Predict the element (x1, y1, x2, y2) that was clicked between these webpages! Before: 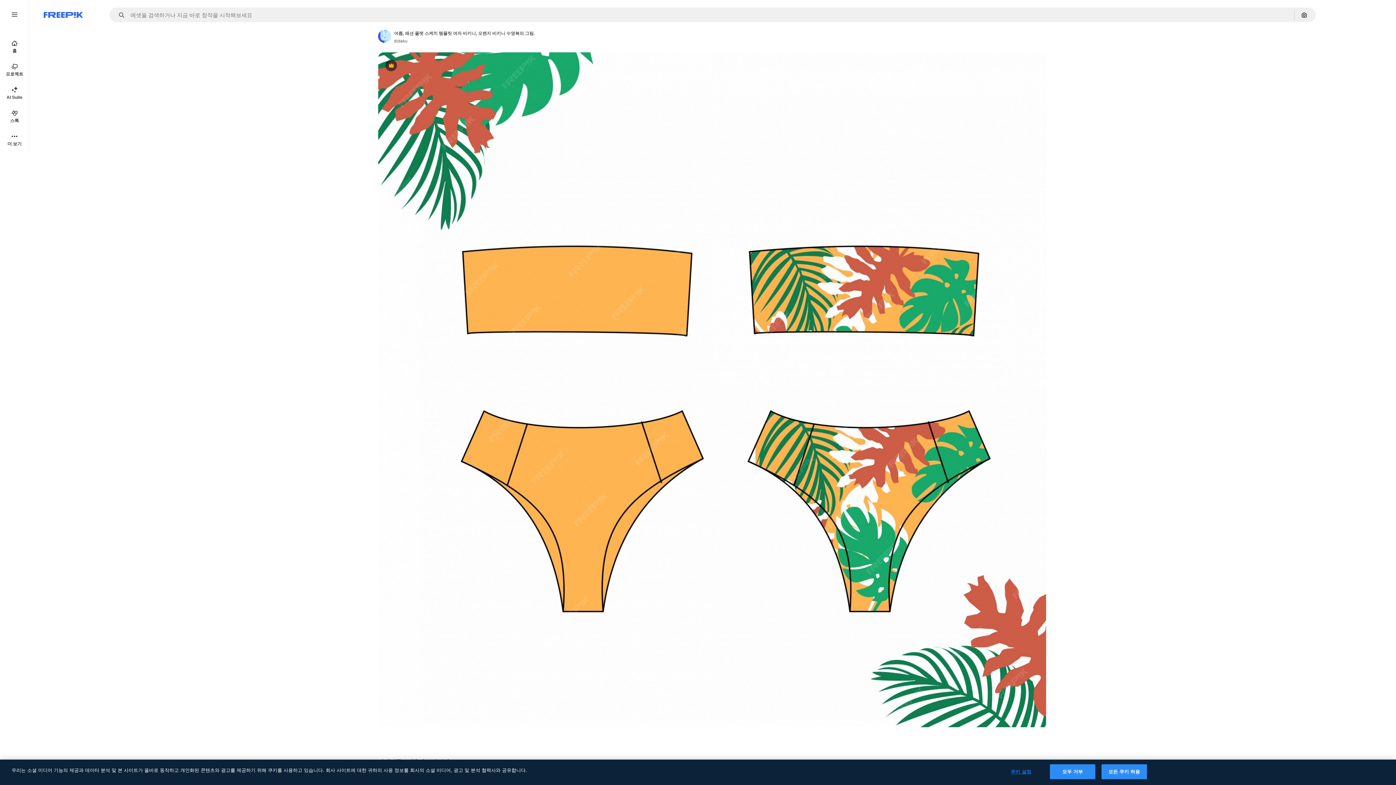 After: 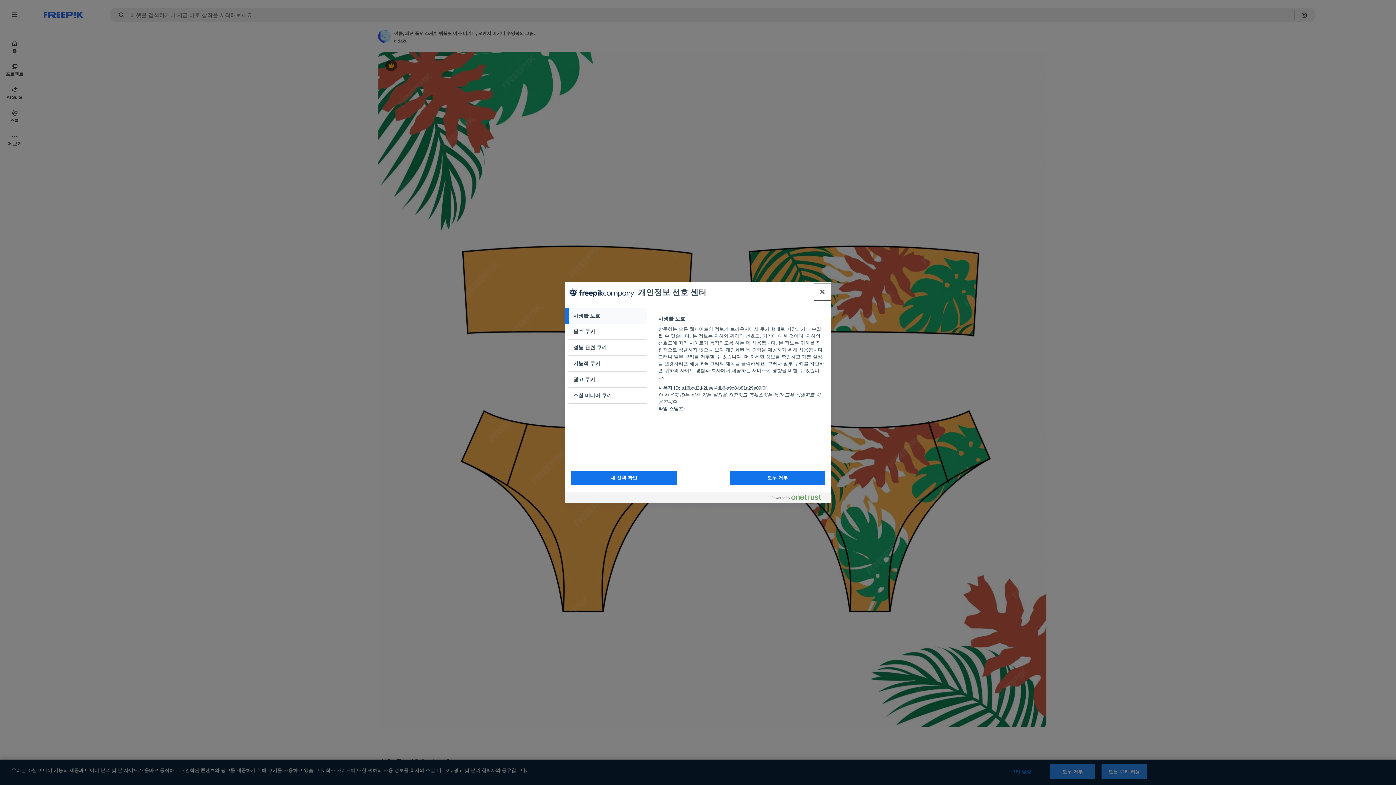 Action: bbox: (998, 765, 1043, 779) label: 쿠키 설정